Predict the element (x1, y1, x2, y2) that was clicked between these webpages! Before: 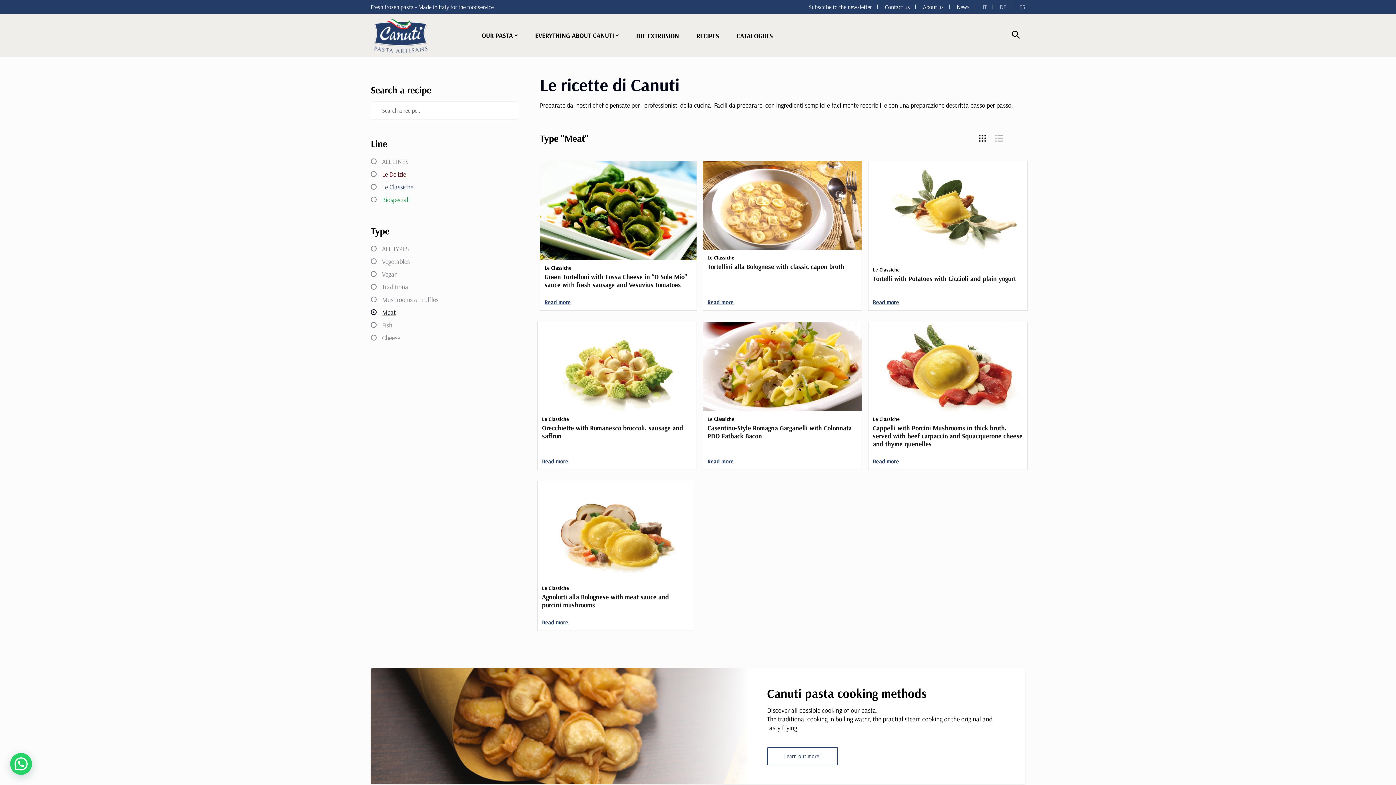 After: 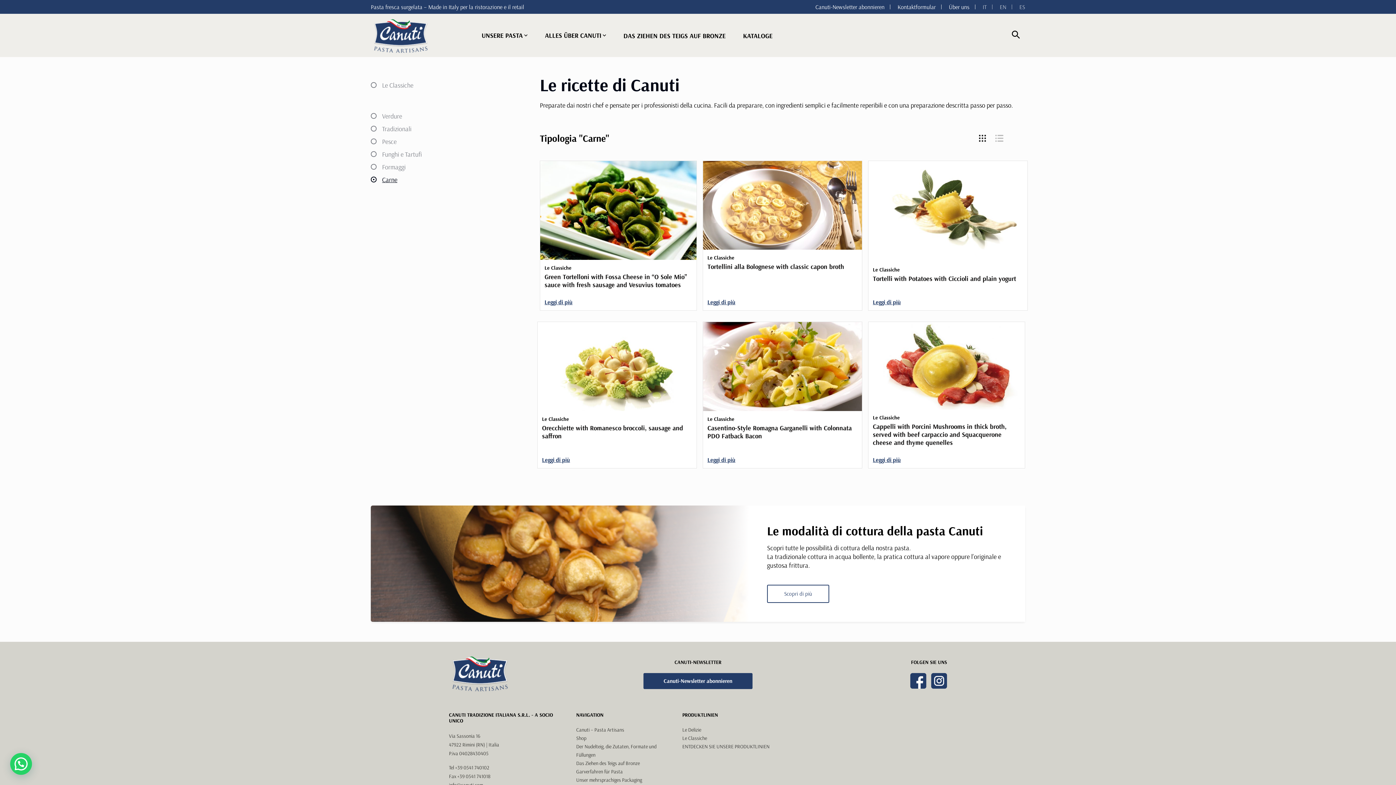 Action: label: DE bbox: (1000, 2, 1006, 11)